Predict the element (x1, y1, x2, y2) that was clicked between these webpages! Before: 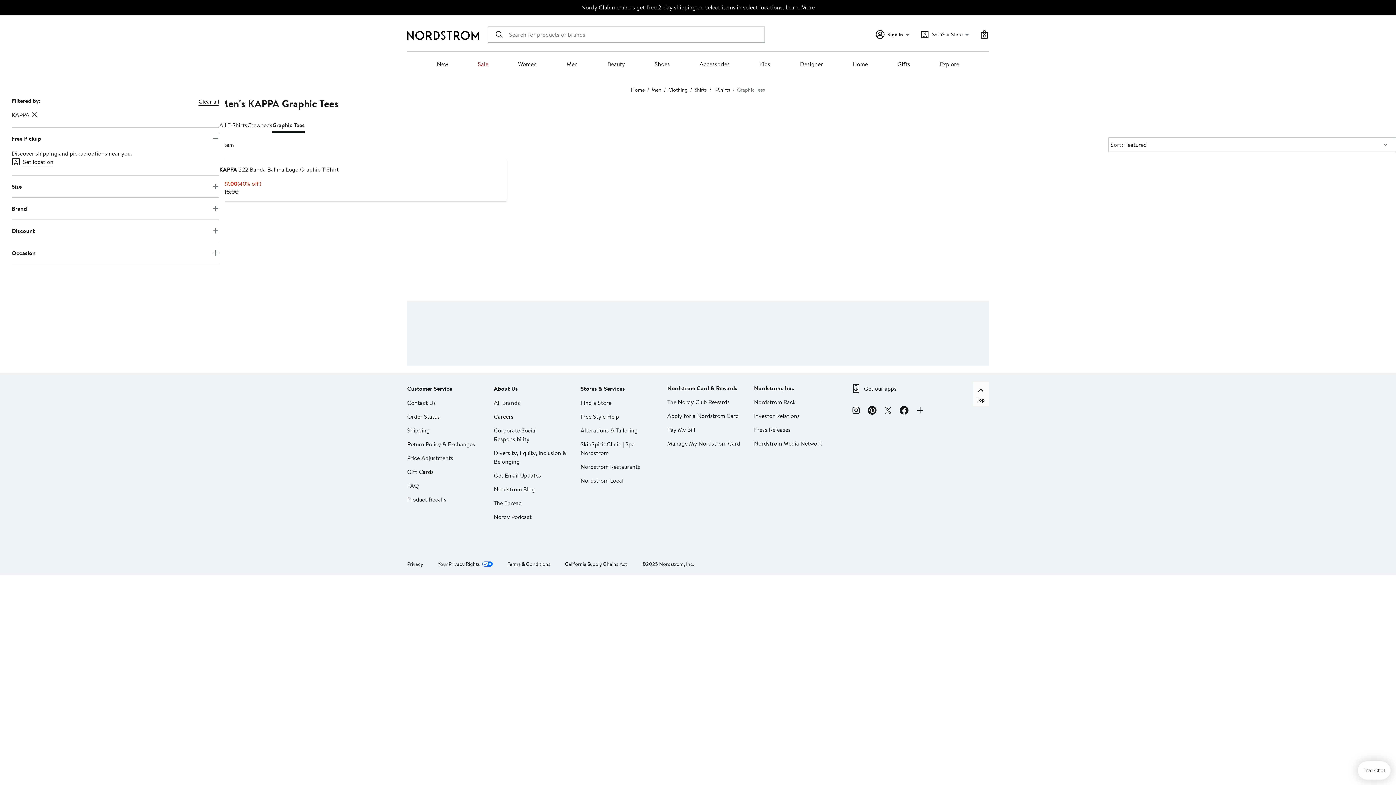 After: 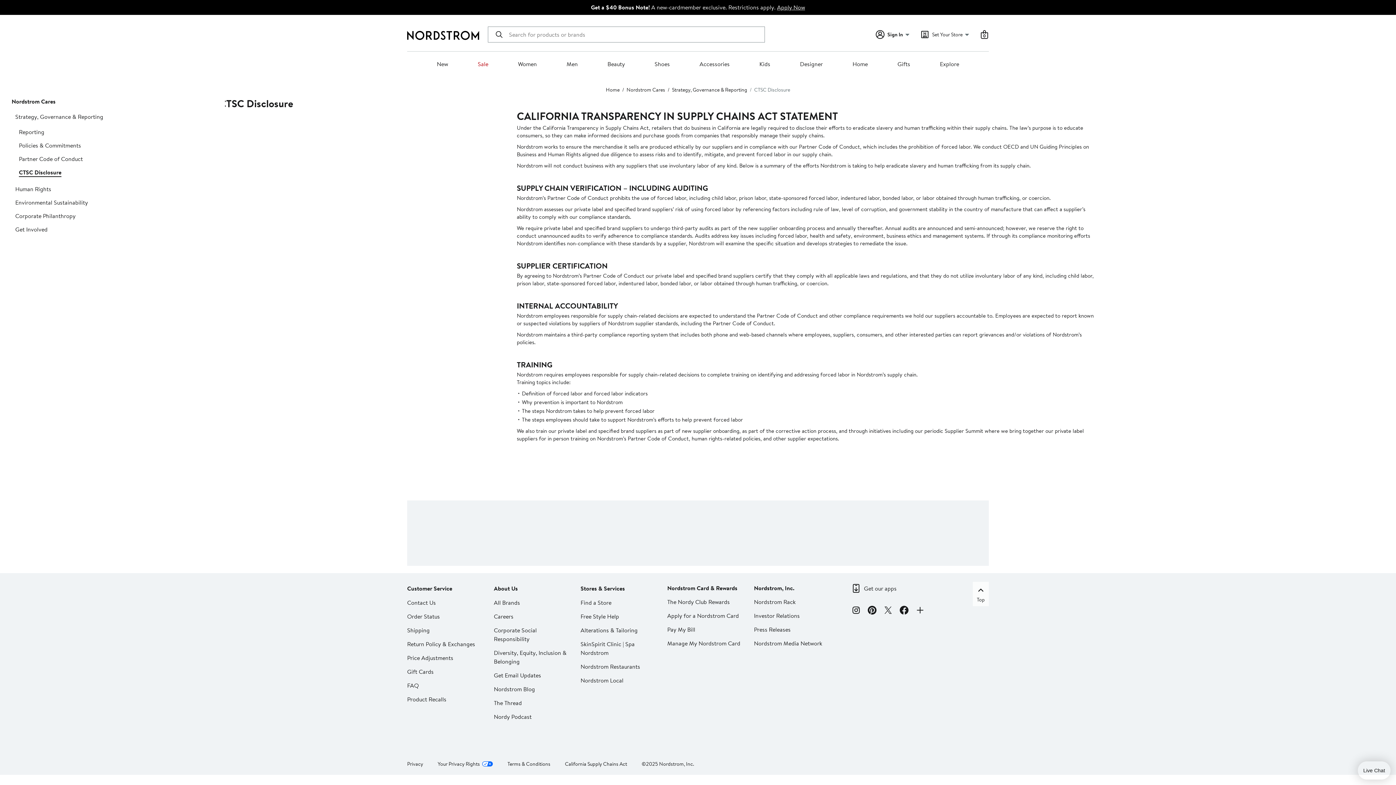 Action: label: California Supply Chains Act bbox: (565, 560, 627, 567)